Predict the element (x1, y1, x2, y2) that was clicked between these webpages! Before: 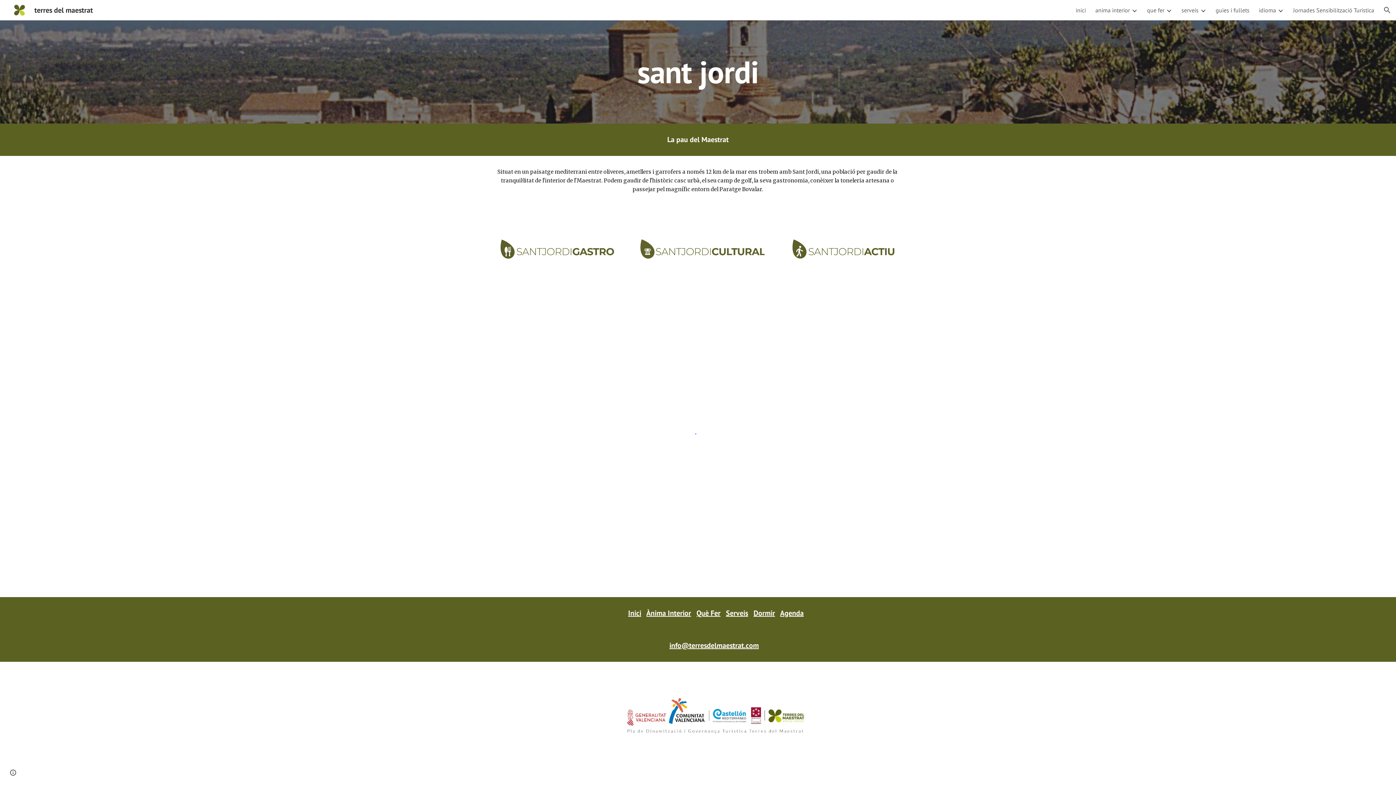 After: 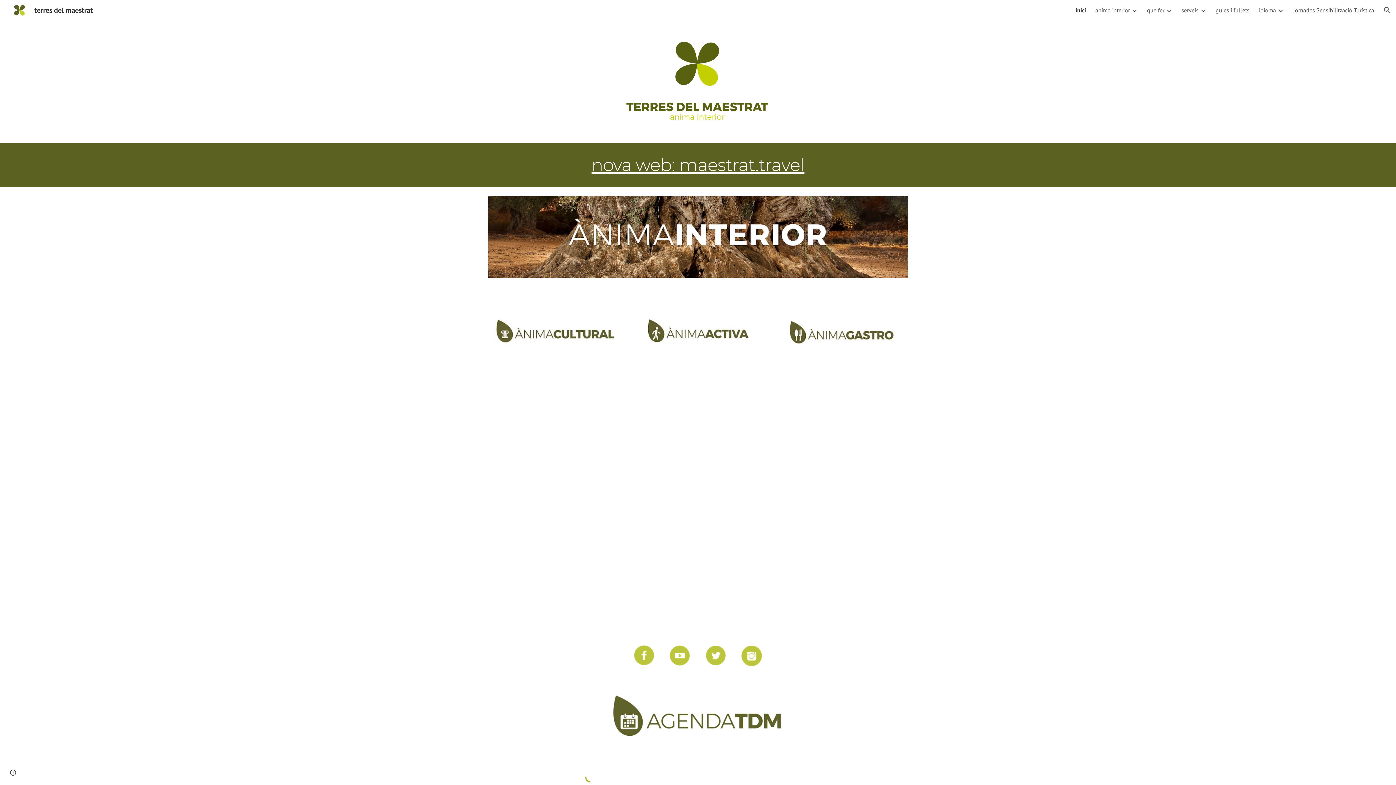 Action: bbox: (631, 214, 764, 286)